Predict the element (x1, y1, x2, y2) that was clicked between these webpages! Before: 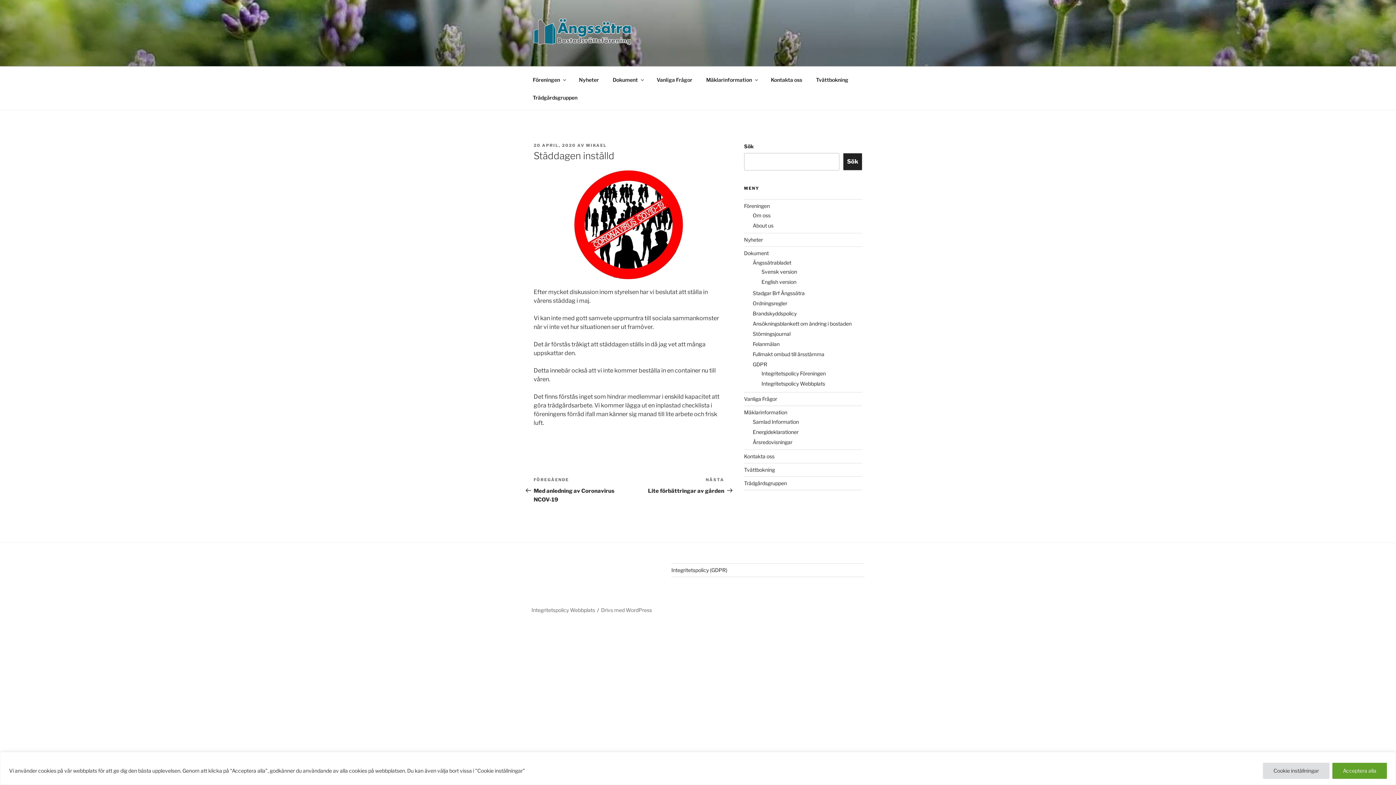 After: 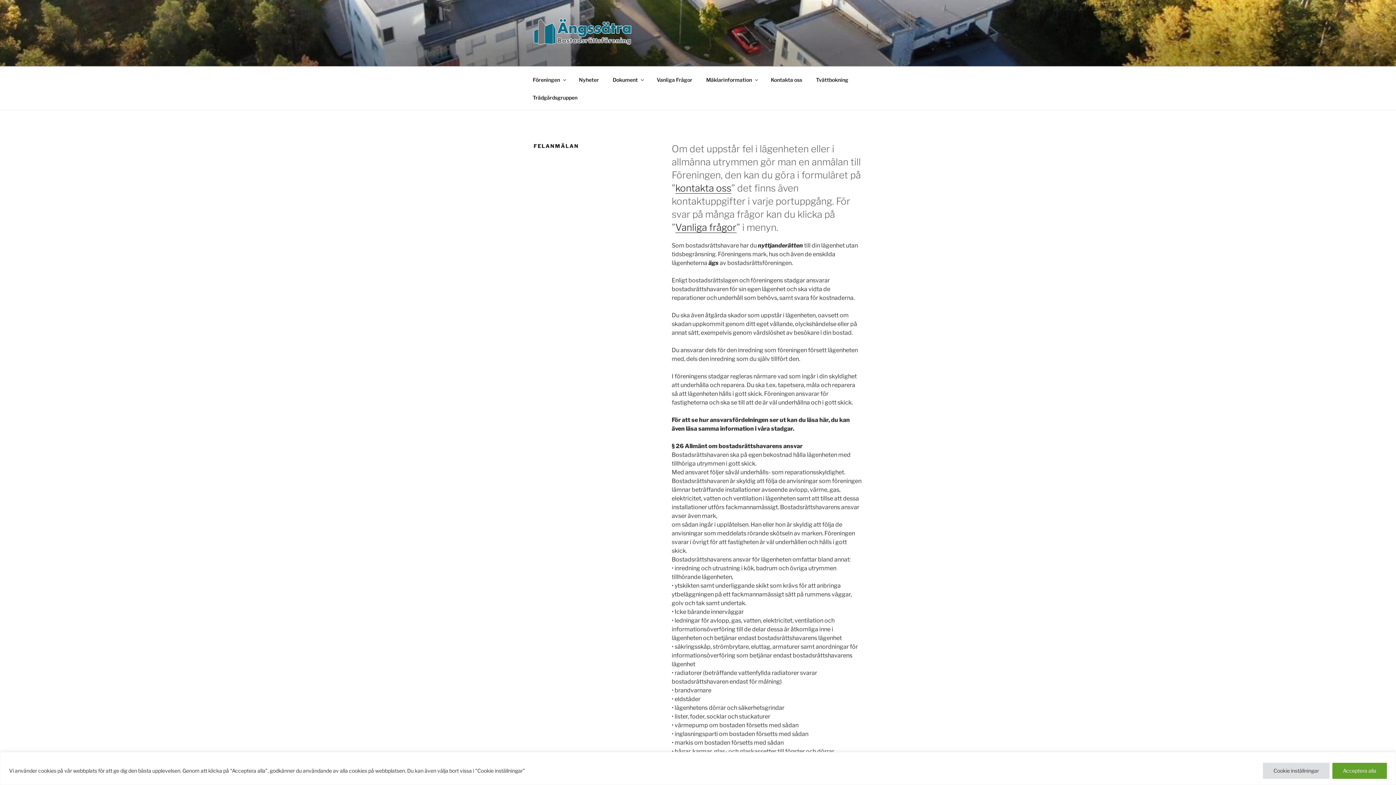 Action: label: Felanmälan bbox: (752, 341, 779, 347)